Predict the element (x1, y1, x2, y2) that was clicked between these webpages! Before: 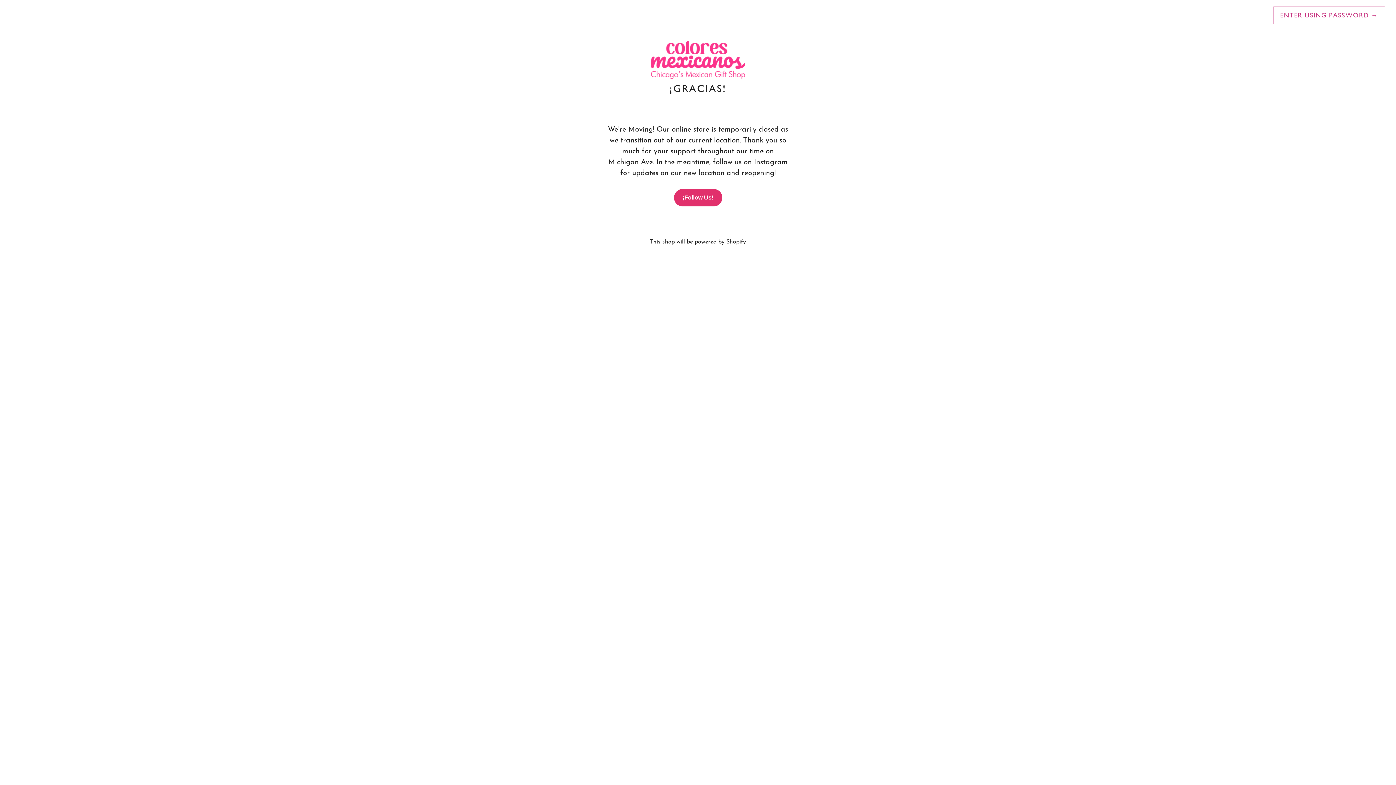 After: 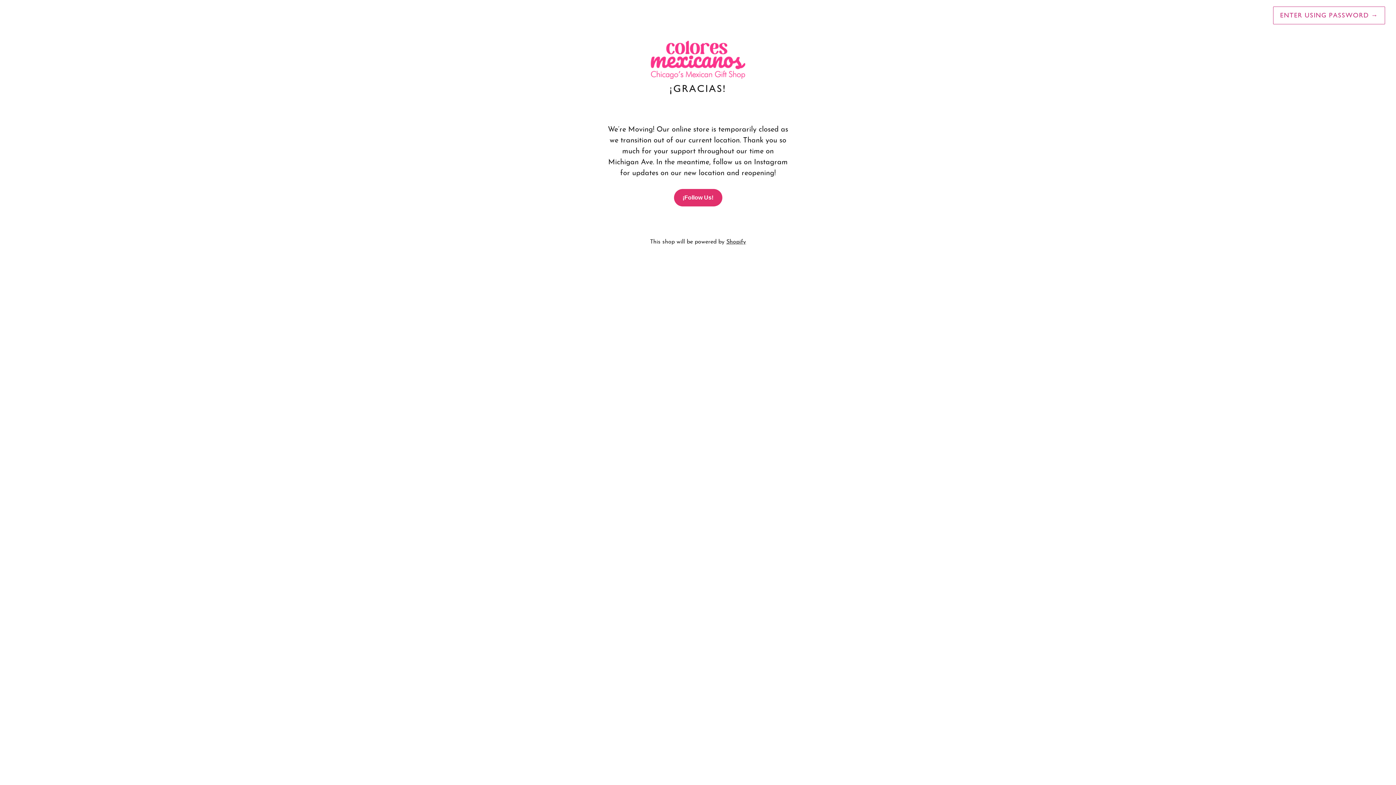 Action: bbox: (20, 40, 1376, 82)